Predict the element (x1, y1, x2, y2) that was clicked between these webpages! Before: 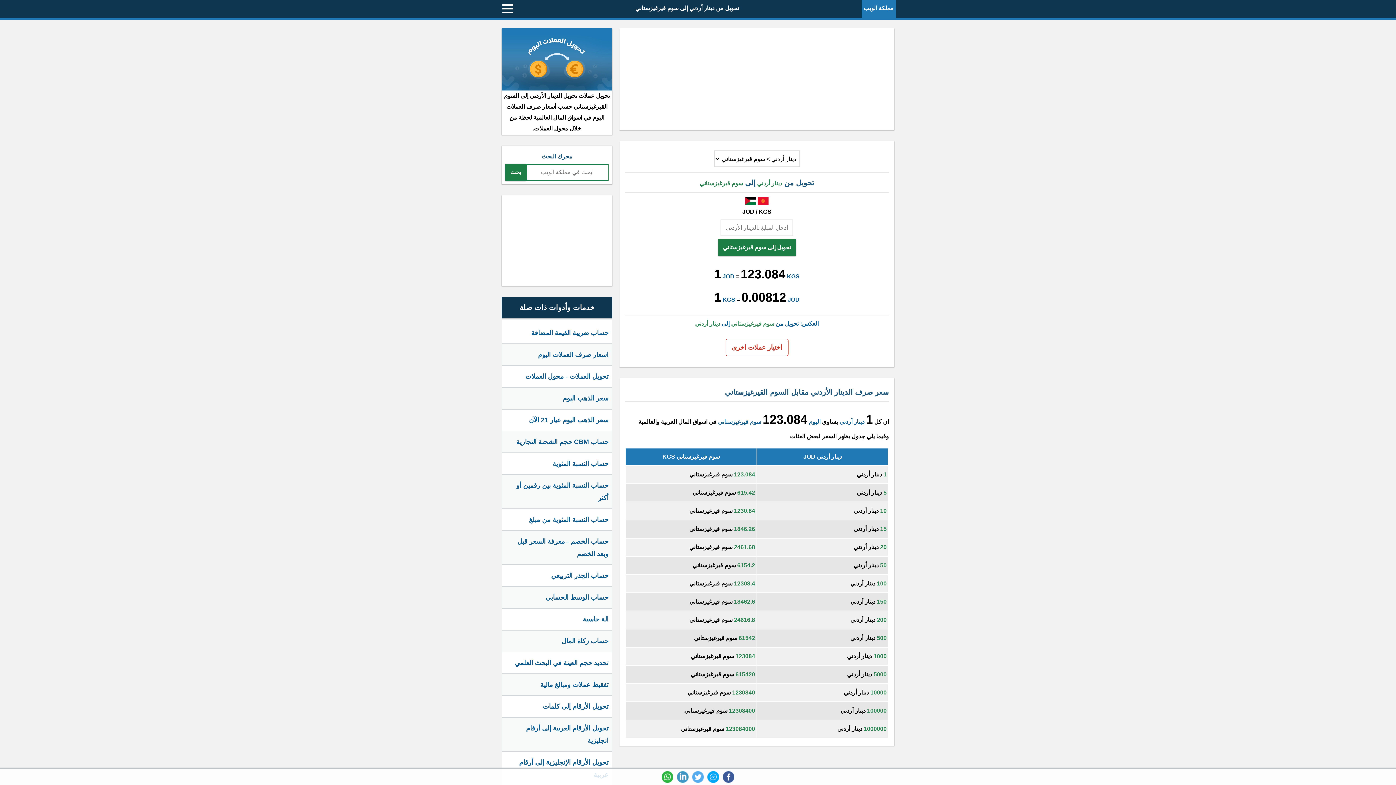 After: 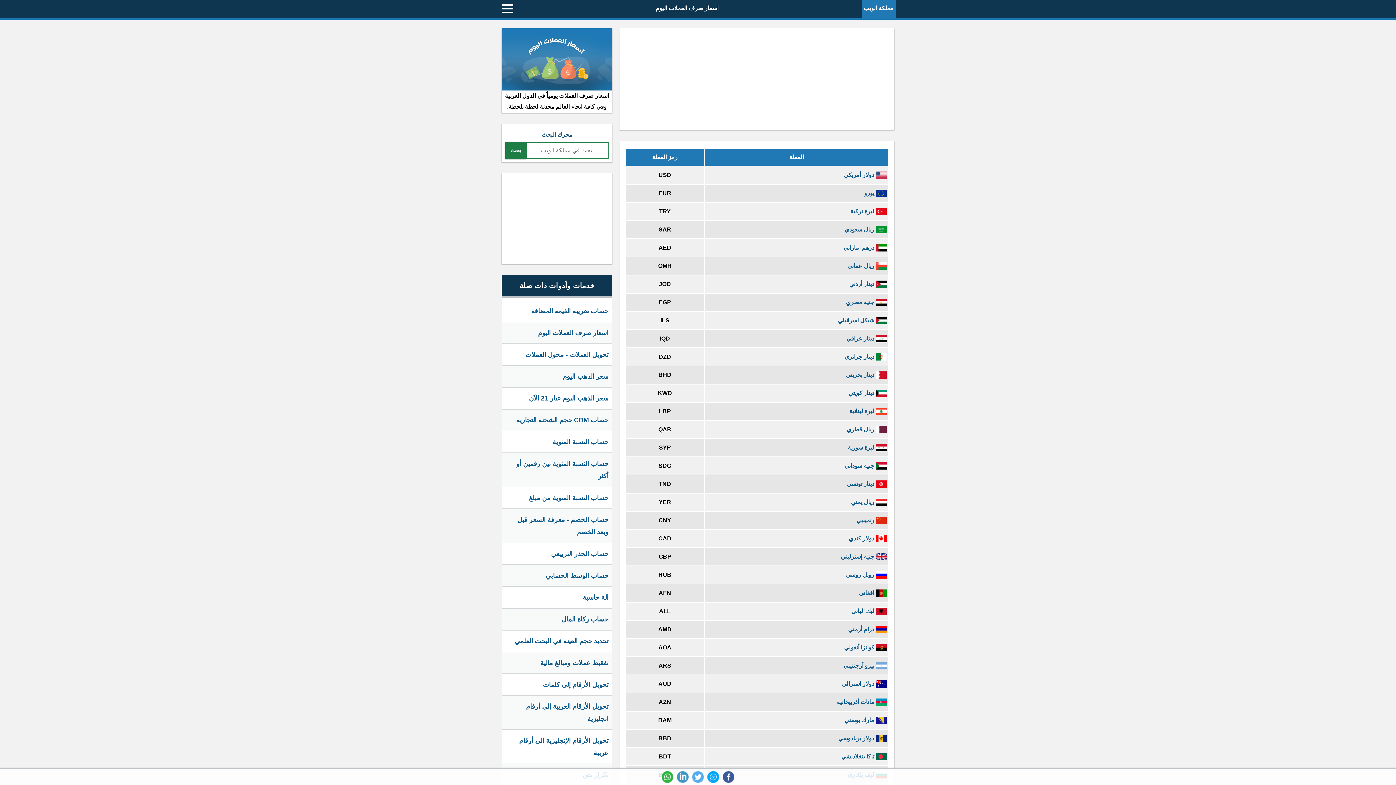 Action: label: اسعار صرف العملات اليوم bbox: (501, 344, 612, 366)